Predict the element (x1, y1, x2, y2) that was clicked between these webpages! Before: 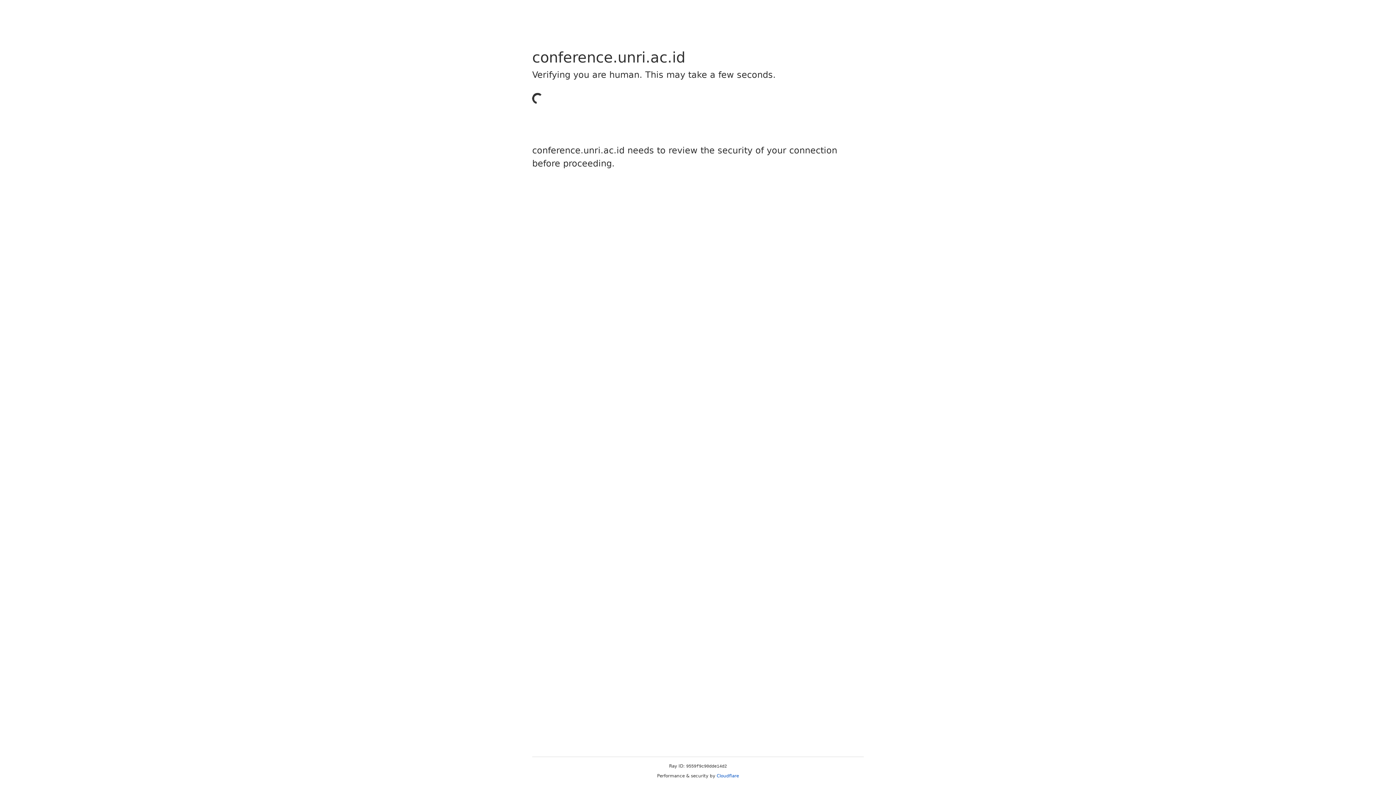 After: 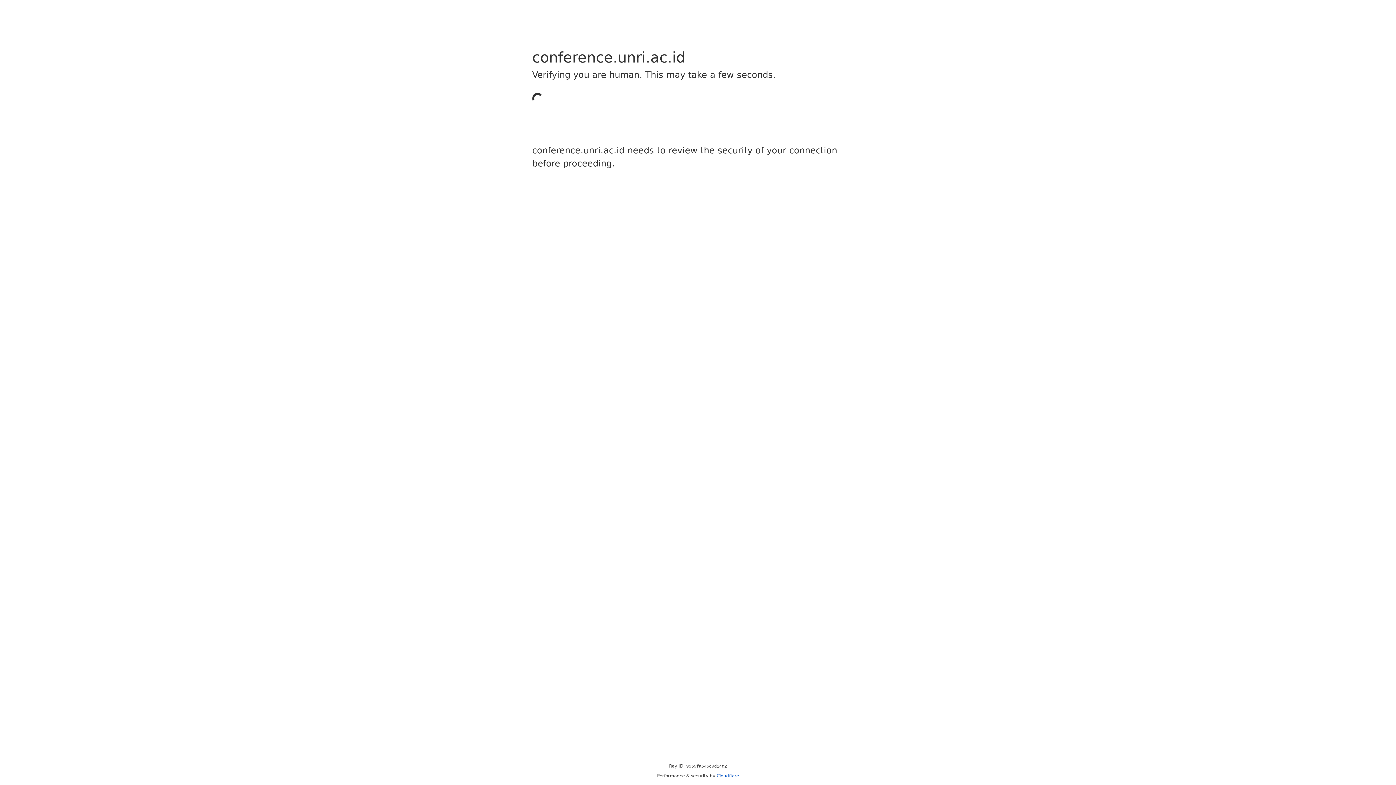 Action: label: Cloudflare bbox: (716, 773, 739, 778)